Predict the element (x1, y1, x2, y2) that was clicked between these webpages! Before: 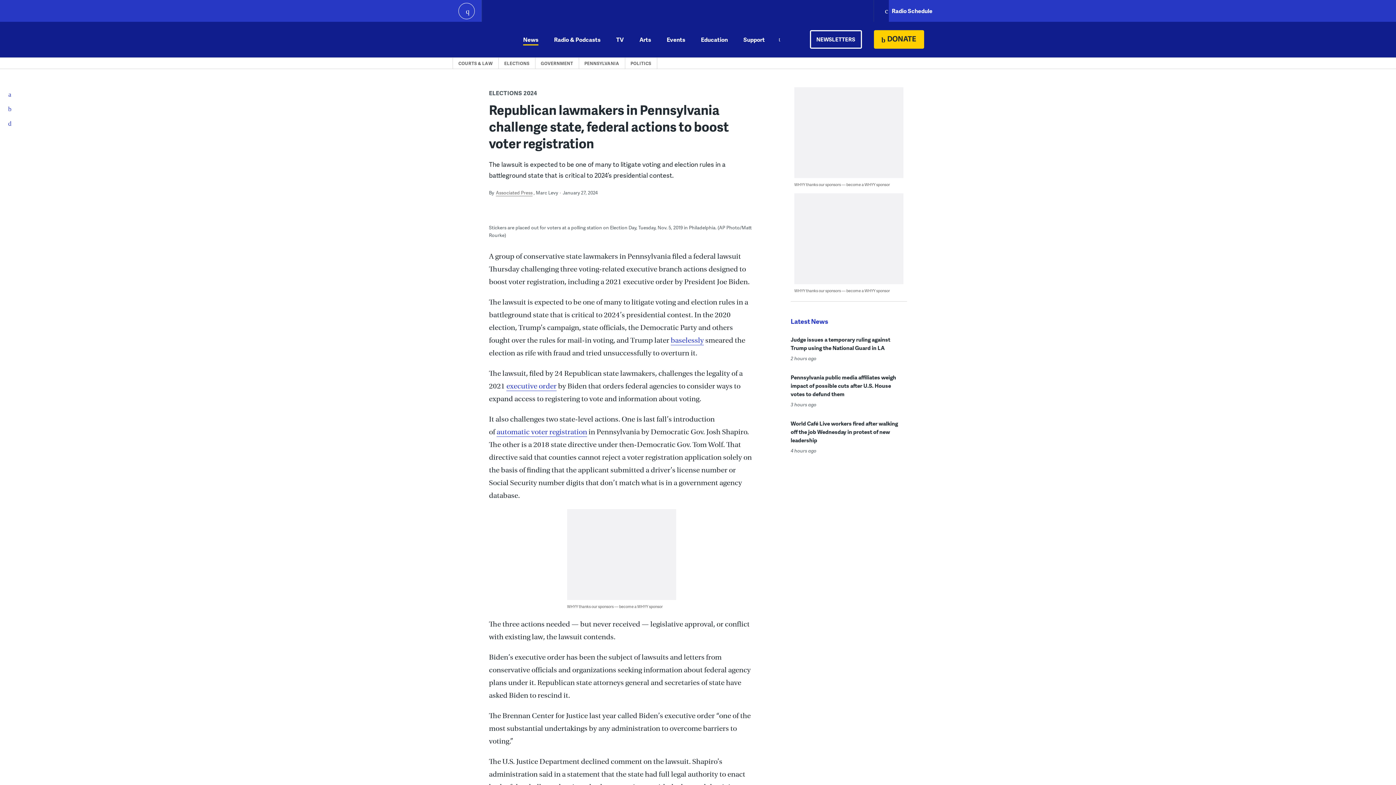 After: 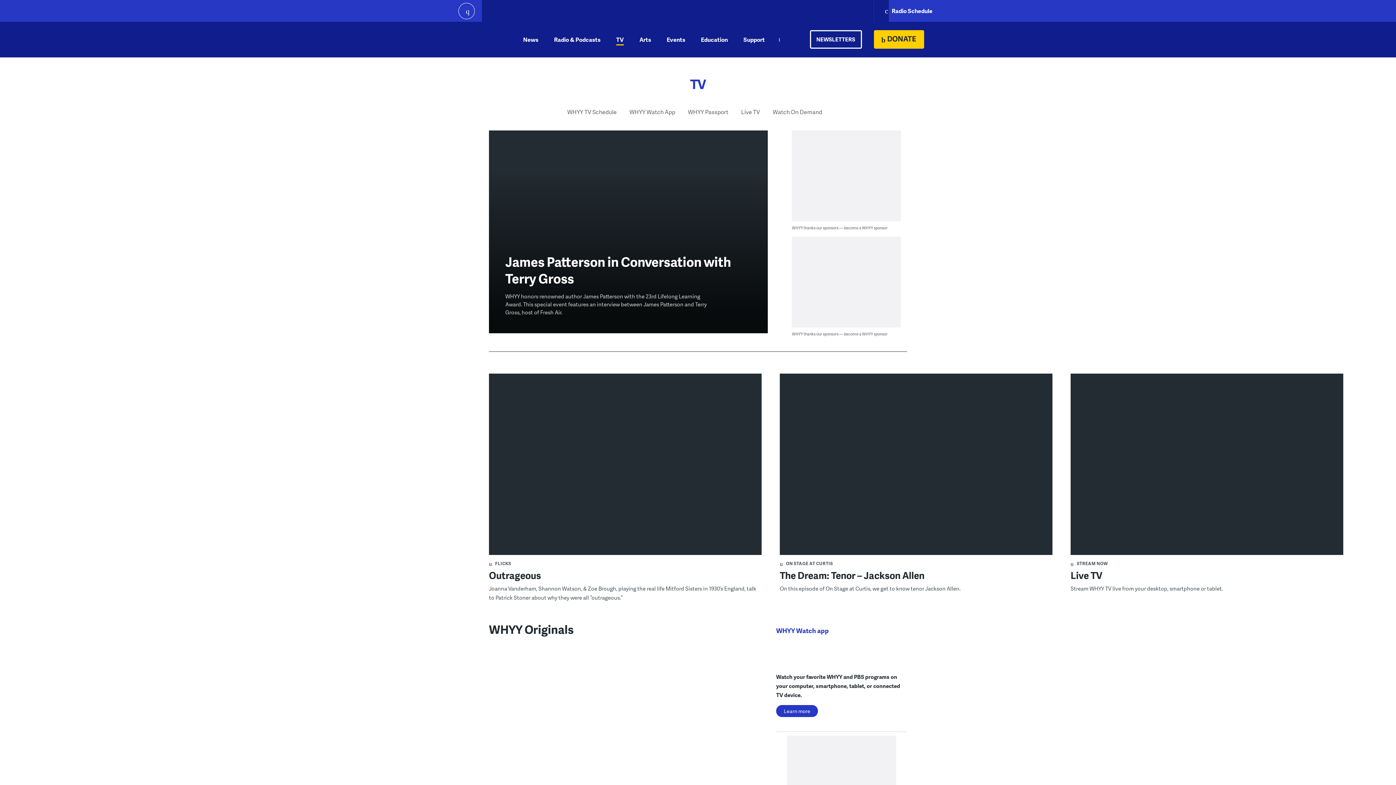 Action: bbox: (616, 21, 624, 57) label: TV